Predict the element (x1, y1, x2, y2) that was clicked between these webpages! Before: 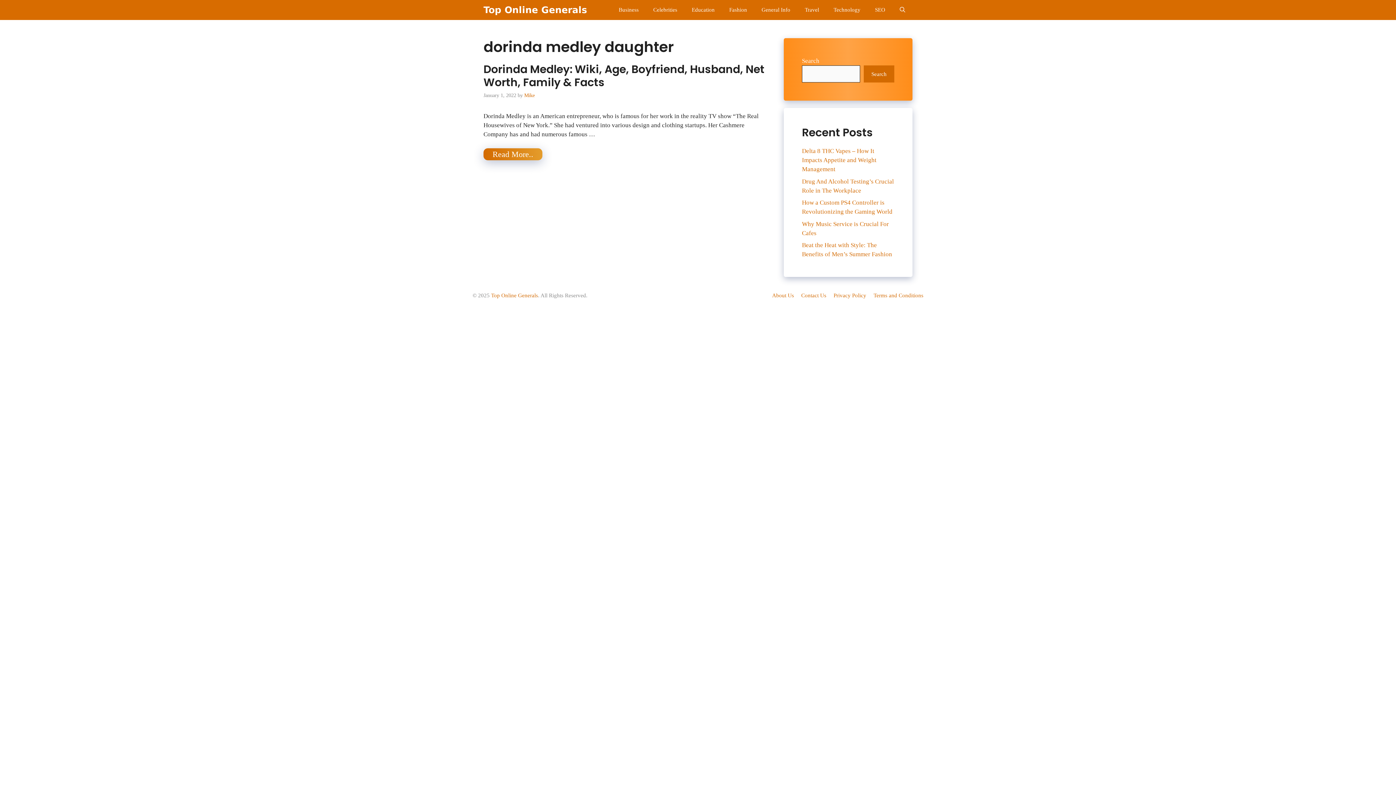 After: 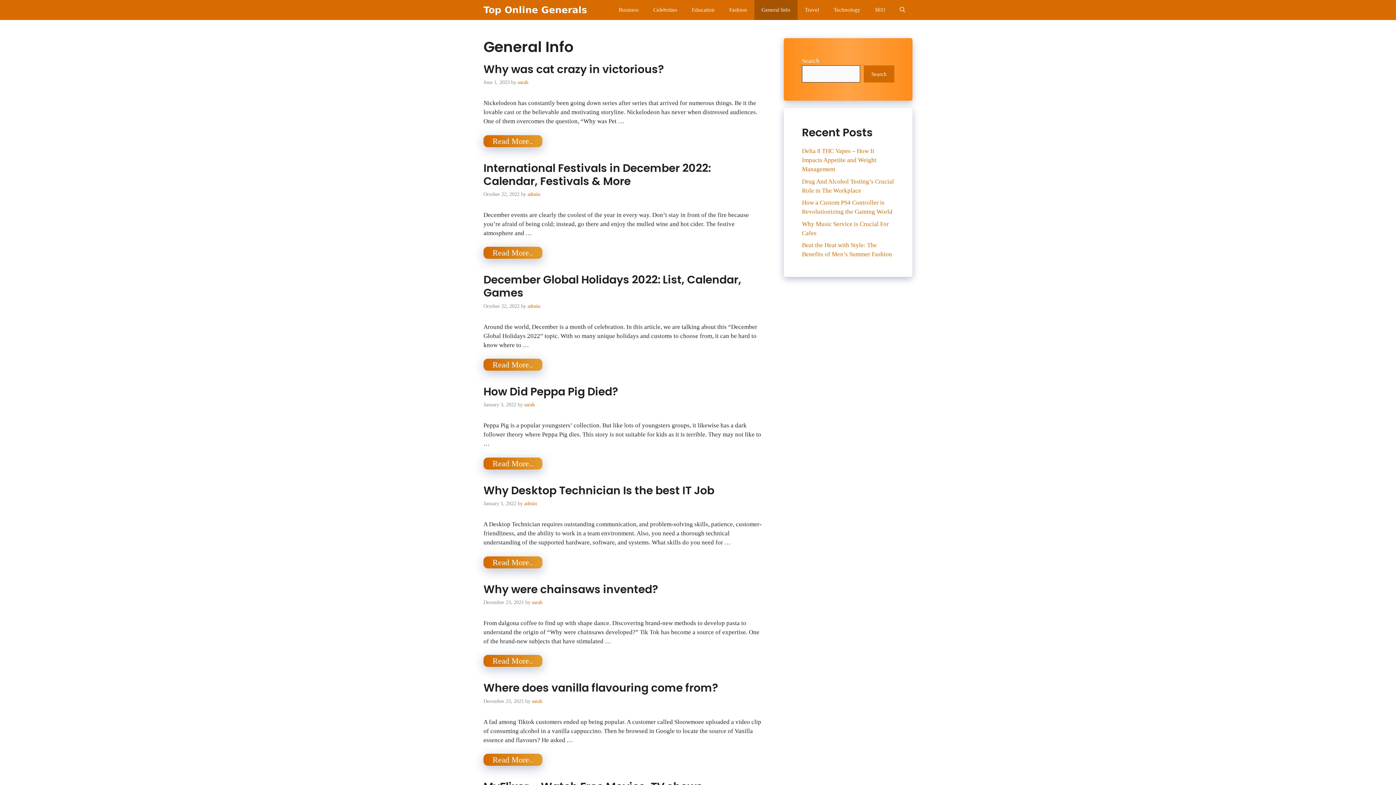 Action: bbox: (754, 0, 797, 20) label: General Info